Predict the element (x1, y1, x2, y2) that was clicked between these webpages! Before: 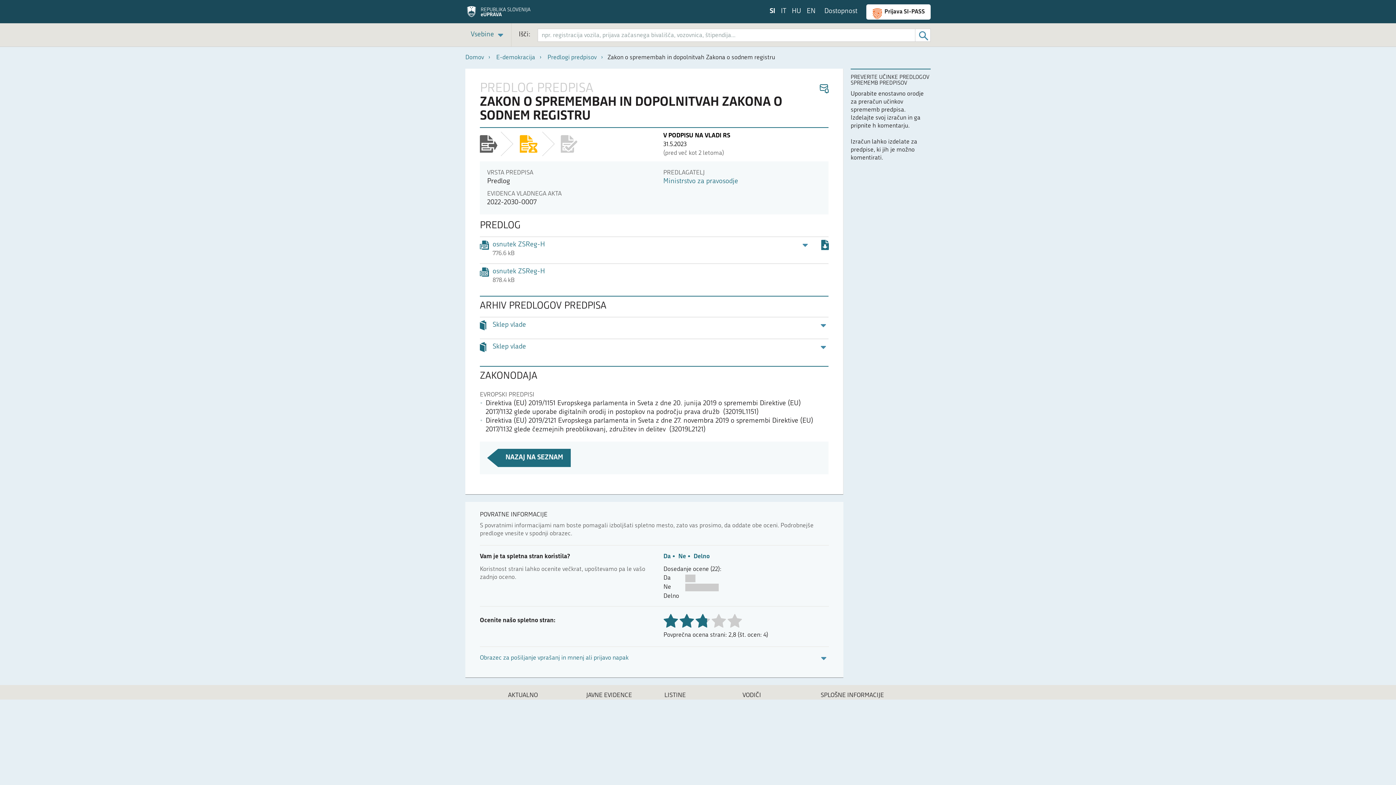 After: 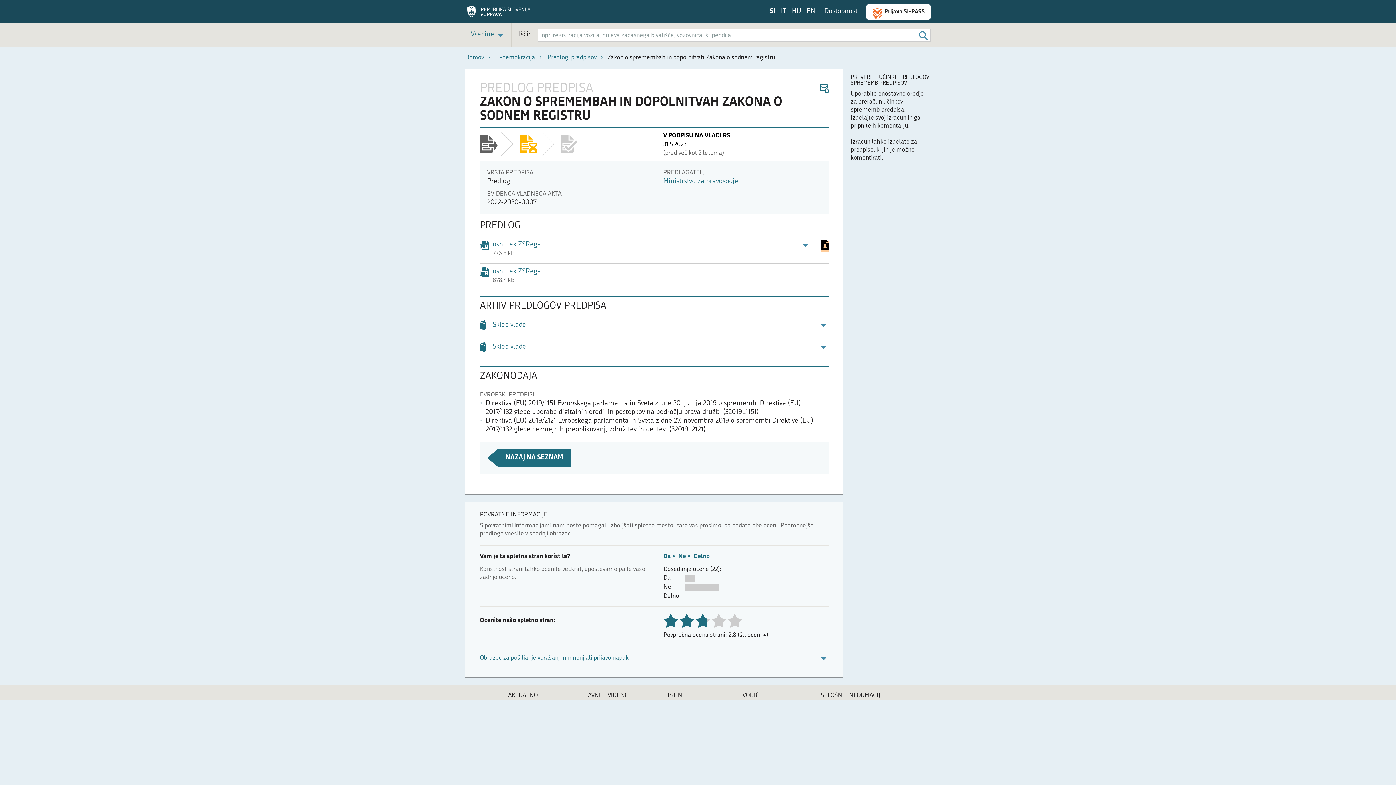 Action: bbox: (821, 240, 828, 252)